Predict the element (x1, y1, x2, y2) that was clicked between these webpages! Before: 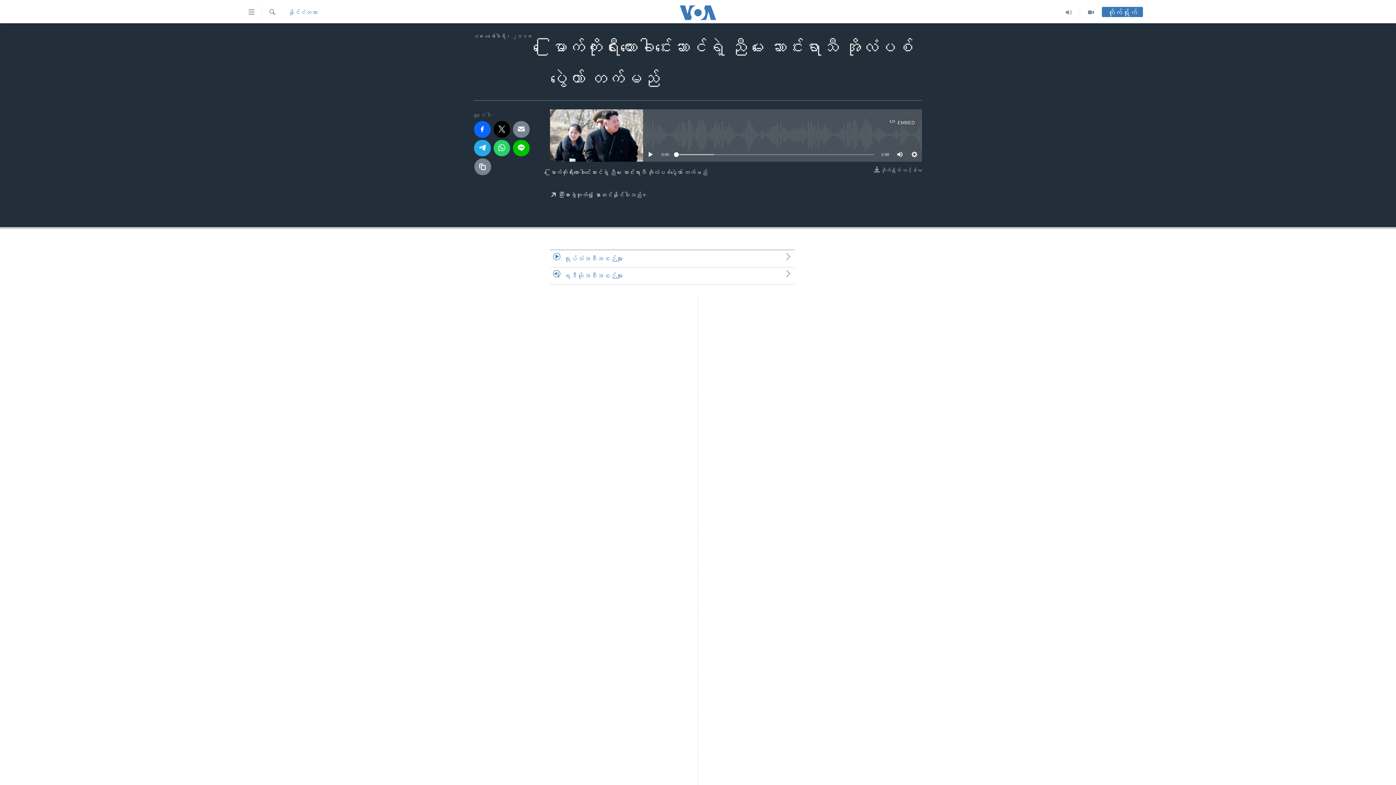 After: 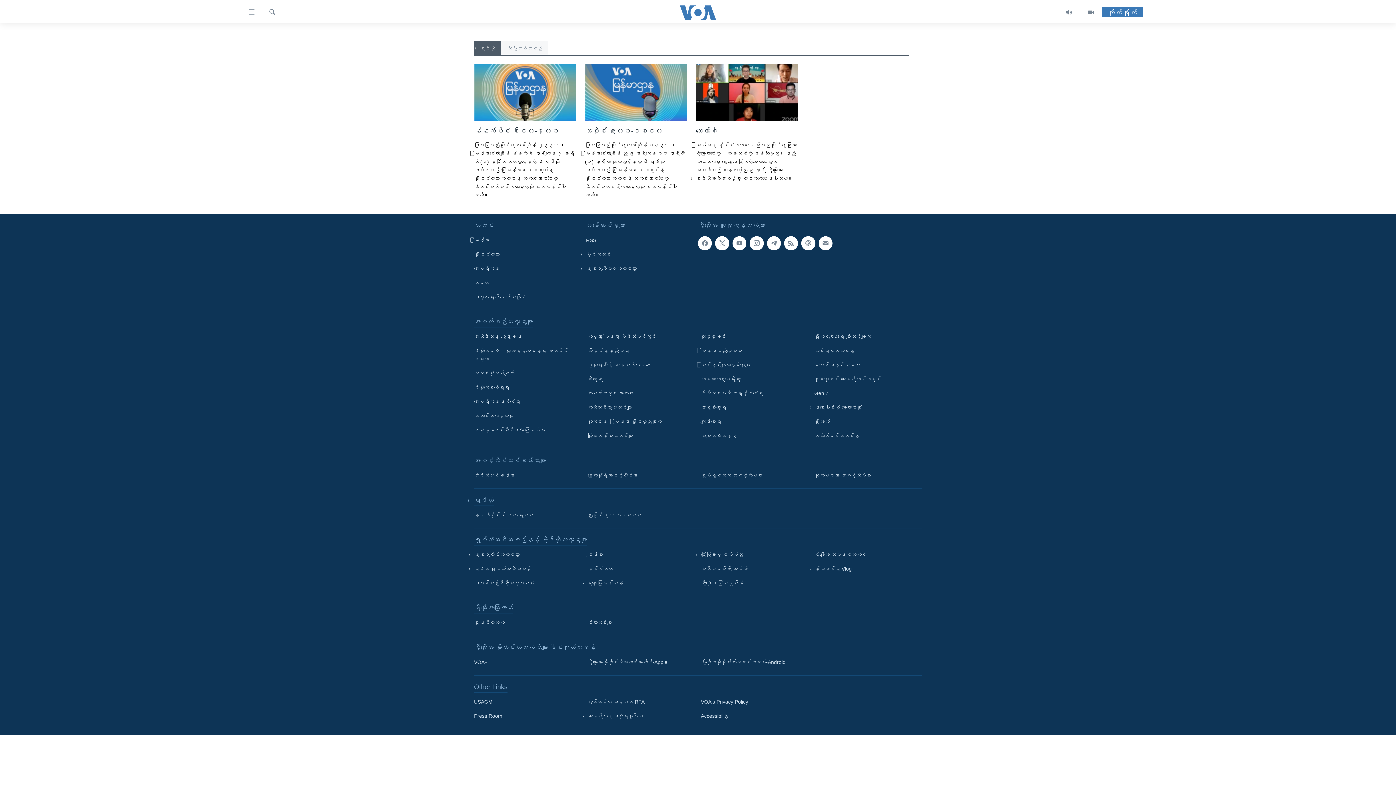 Action: label: ရေဒီယိုအစီအစဉ်များ bbox: (550, 267, 794, 284)